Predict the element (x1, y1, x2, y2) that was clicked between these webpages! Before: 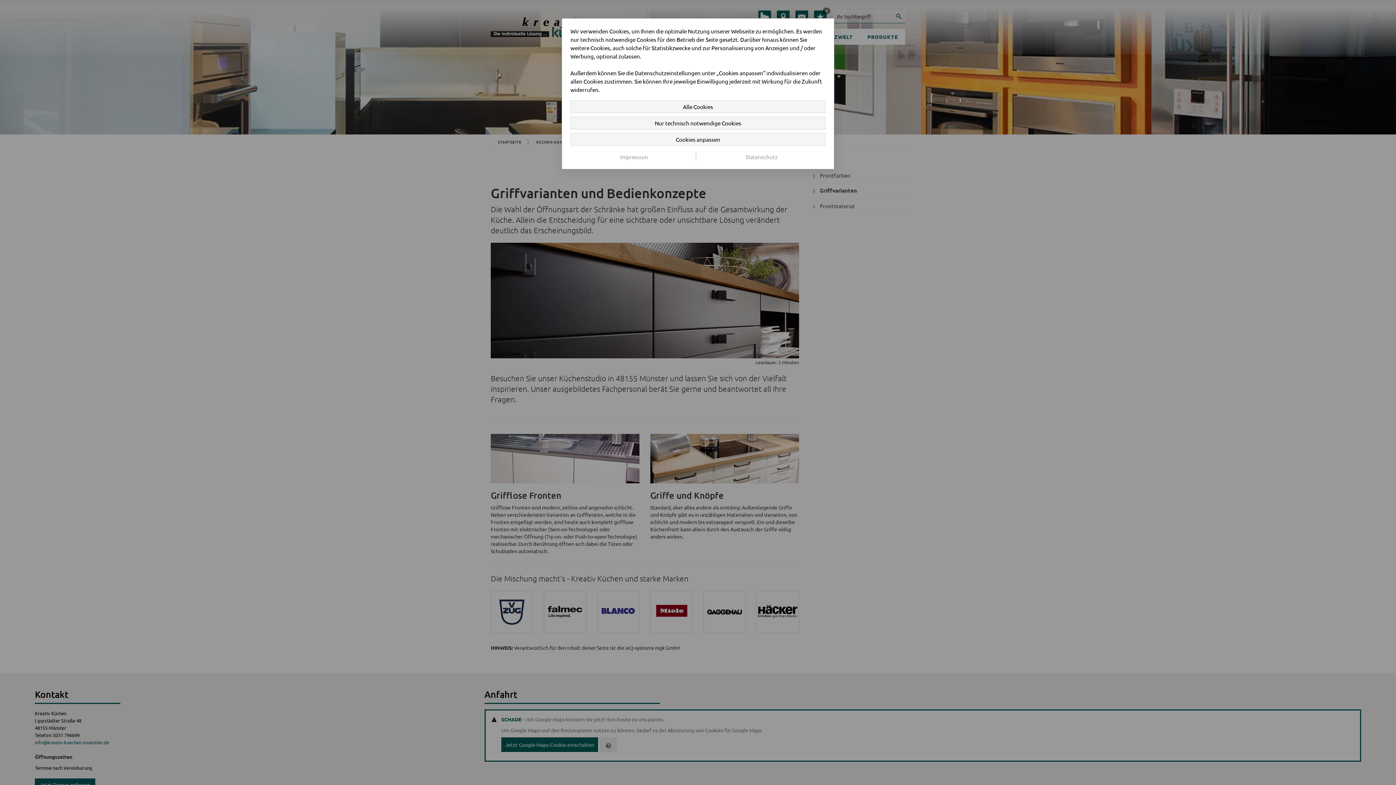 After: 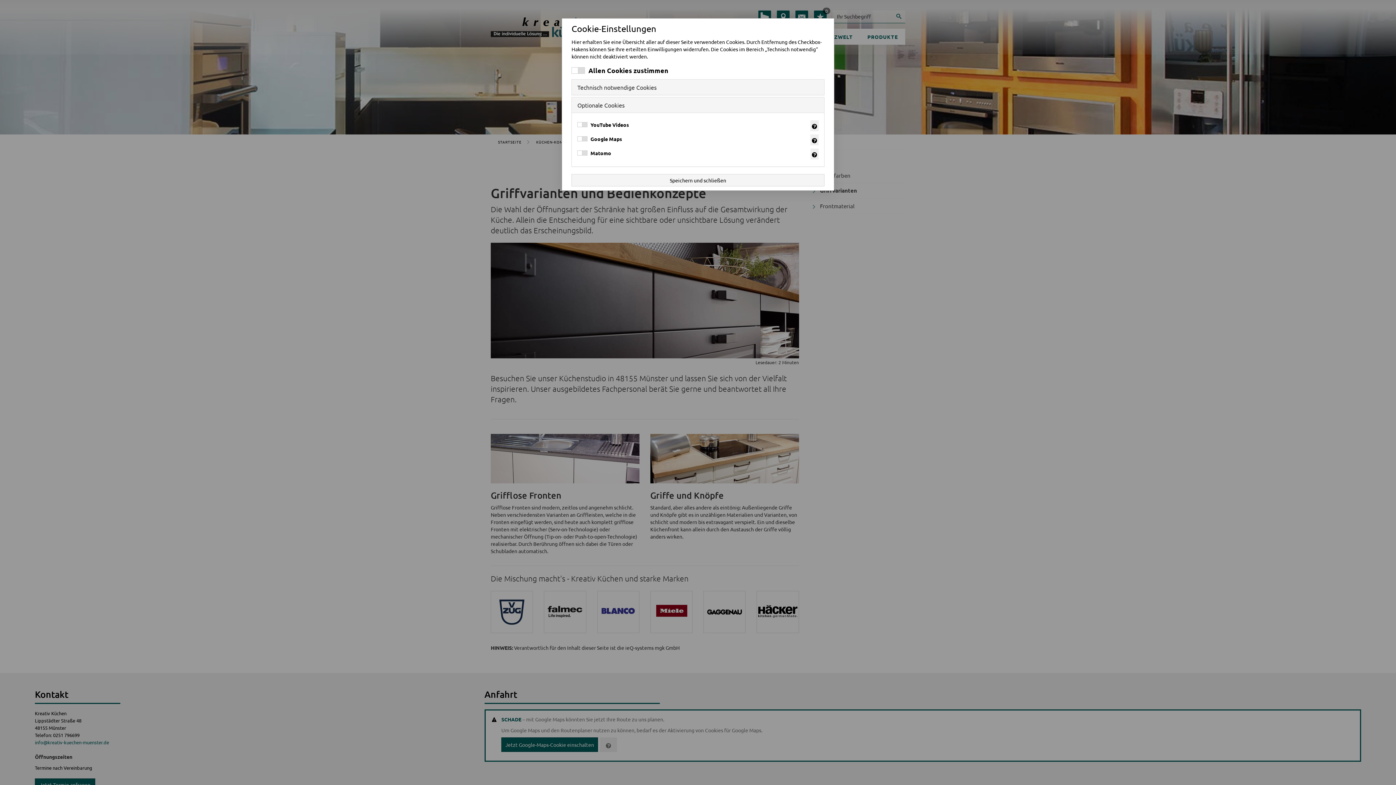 Action: label: Cookies anpassen bbox: (570, 133, 825, 145)